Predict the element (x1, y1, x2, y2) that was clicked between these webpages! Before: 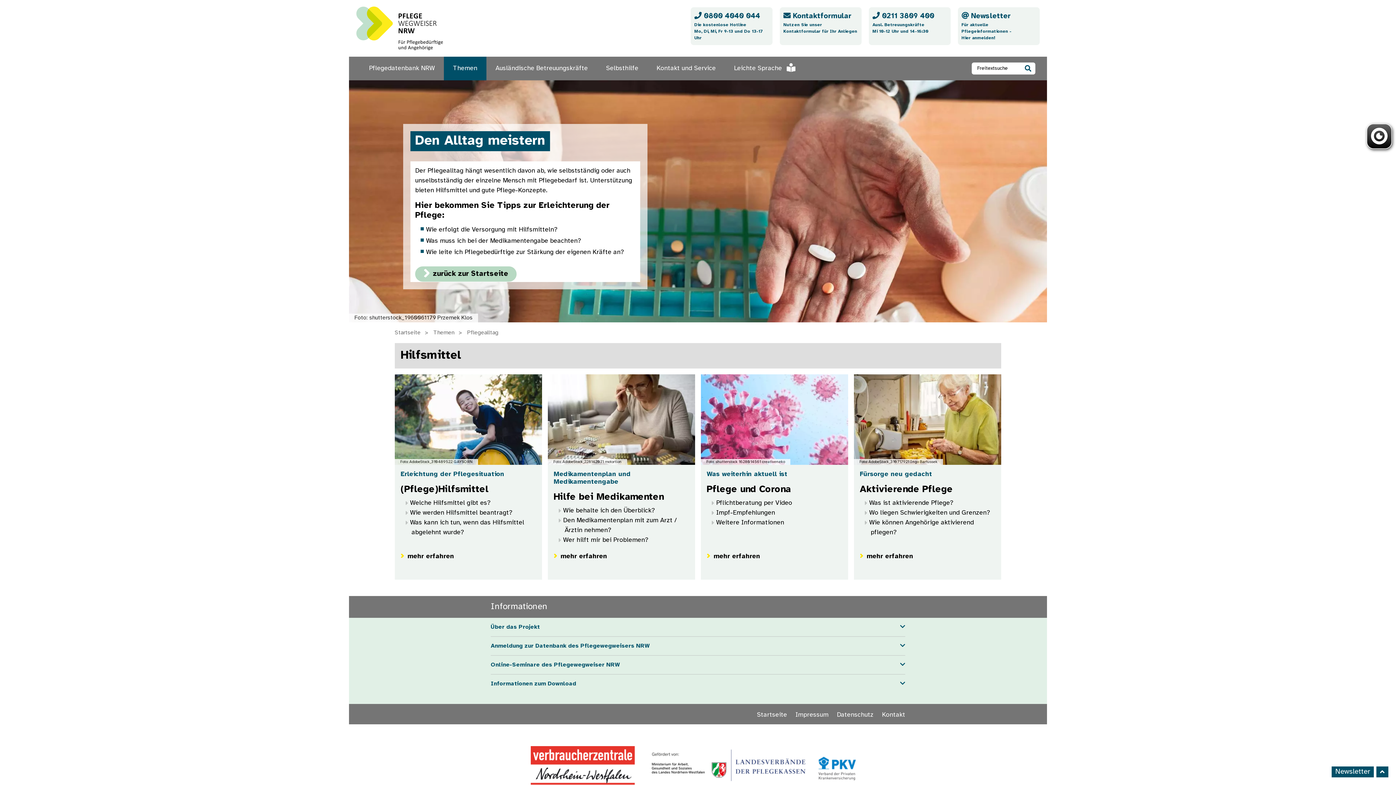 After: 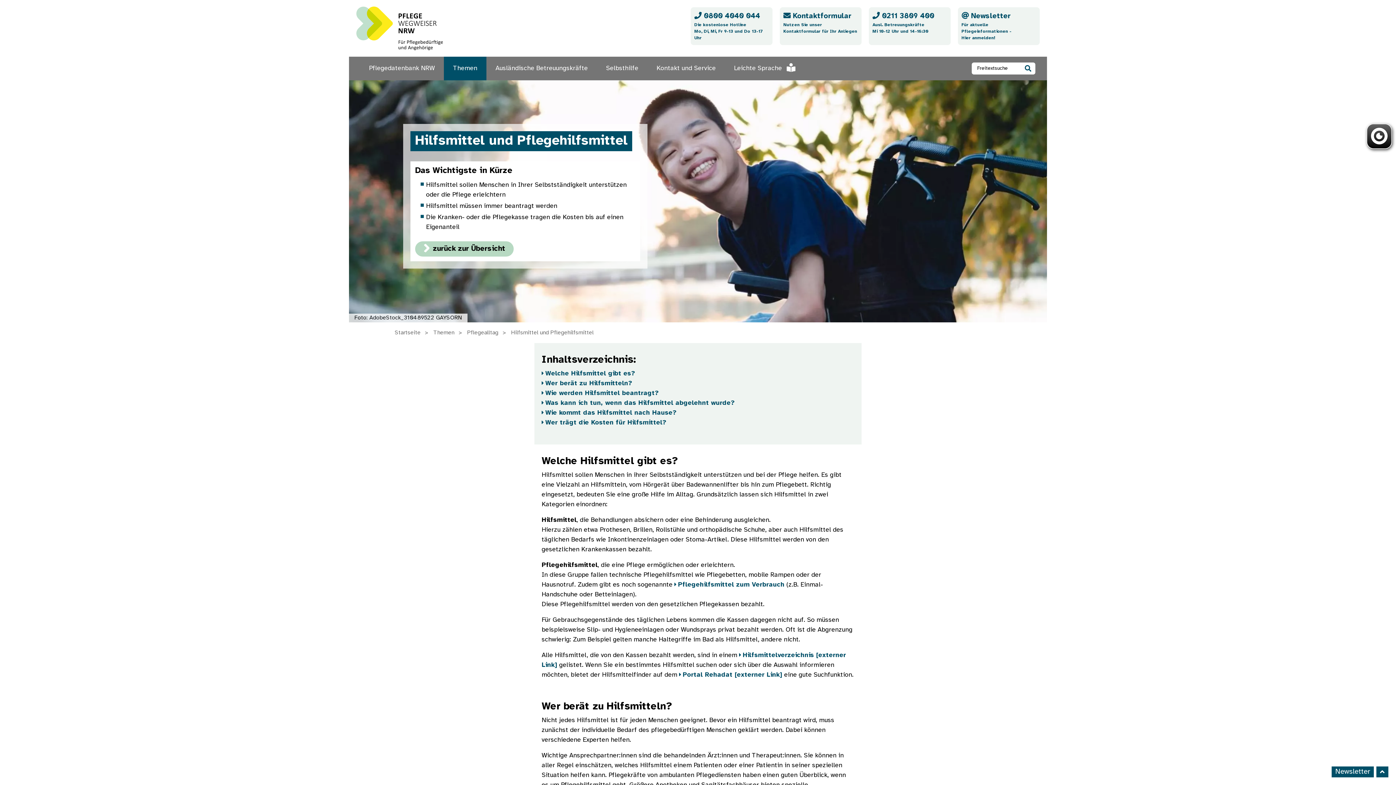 Action: bbox: (400, 553, 454, 560) label: mehr erfahren